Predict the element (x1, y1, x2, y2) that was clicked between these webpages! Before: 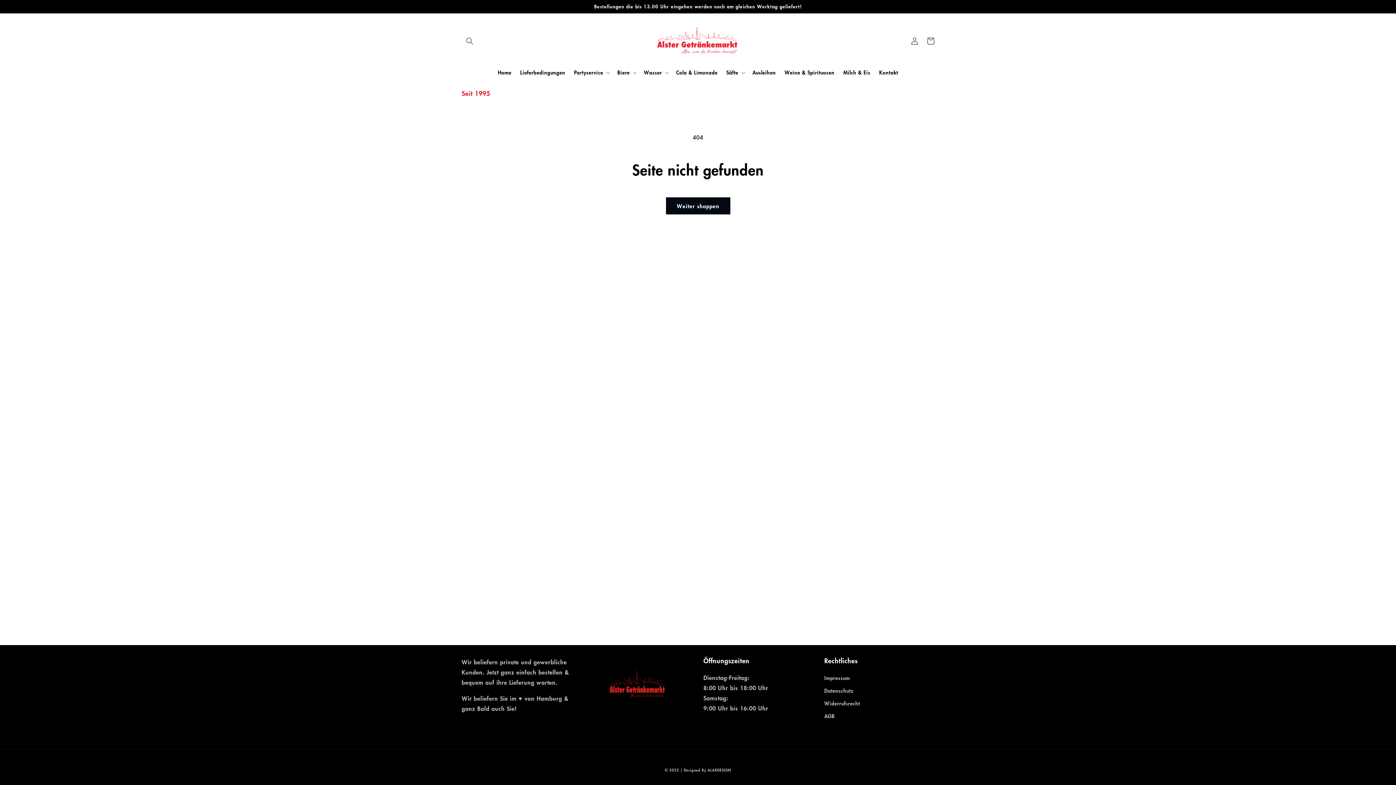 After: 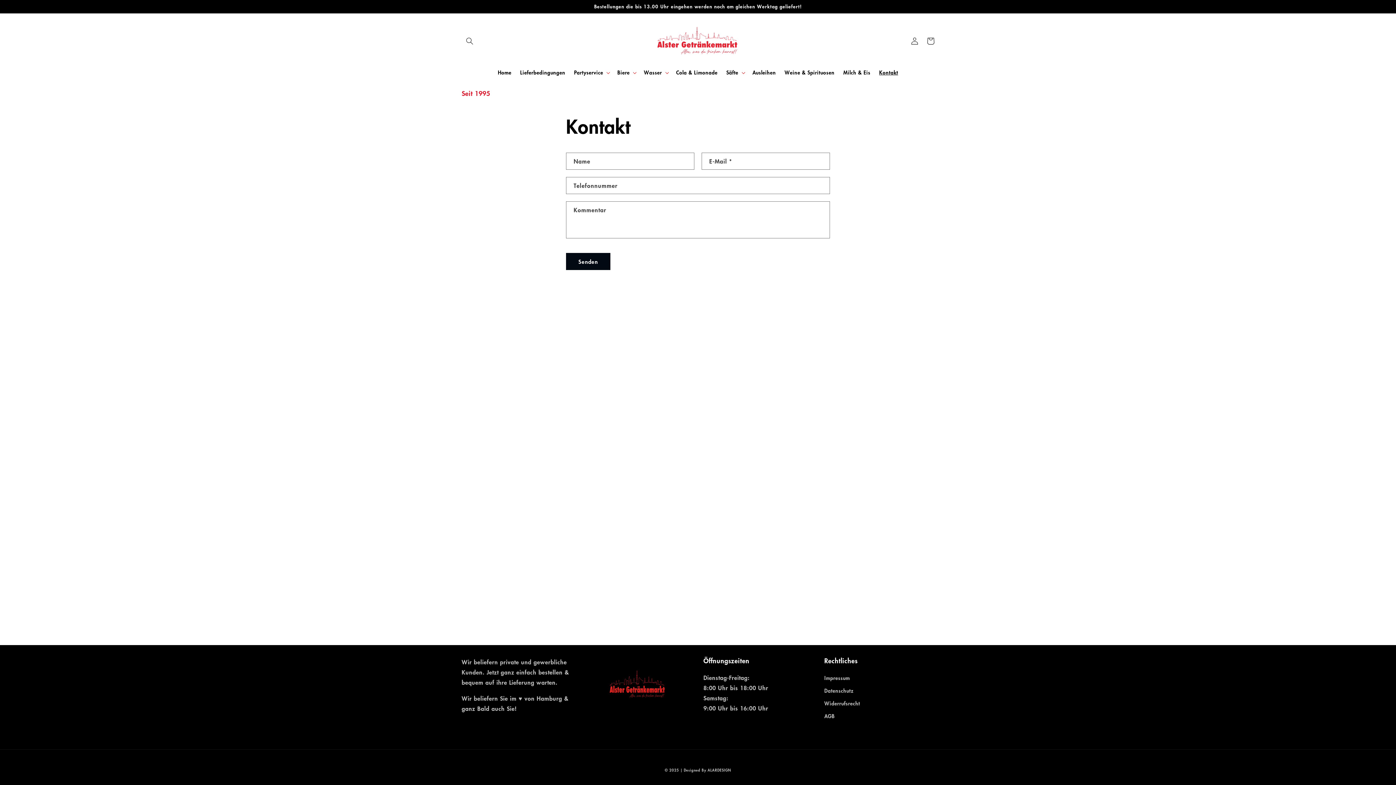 Action: bbox: (875, 65, 902, 80) label: Kontakt